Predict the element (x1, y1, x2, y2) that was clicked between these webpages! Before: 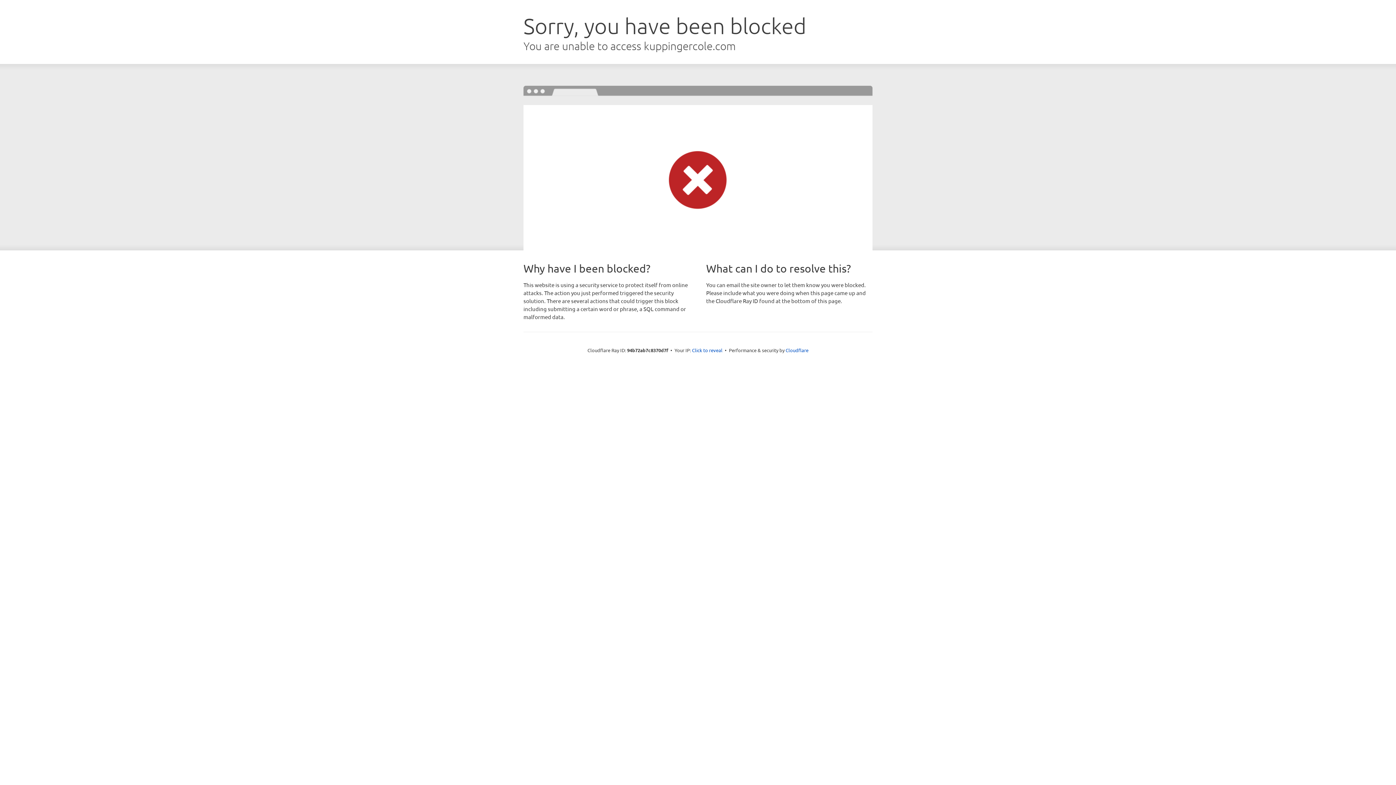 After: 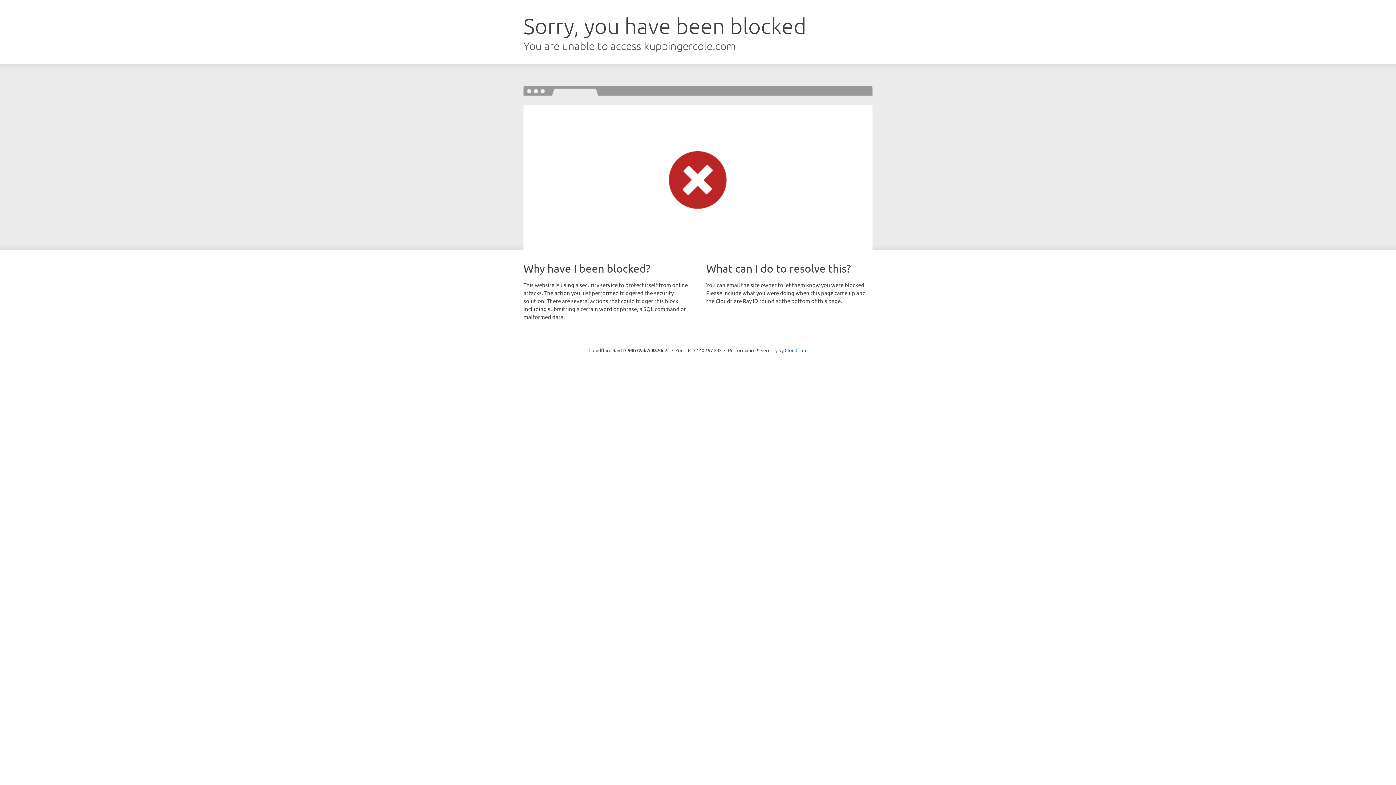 Action: bbox: (692, 346, 722, 353) label: Click to reveal